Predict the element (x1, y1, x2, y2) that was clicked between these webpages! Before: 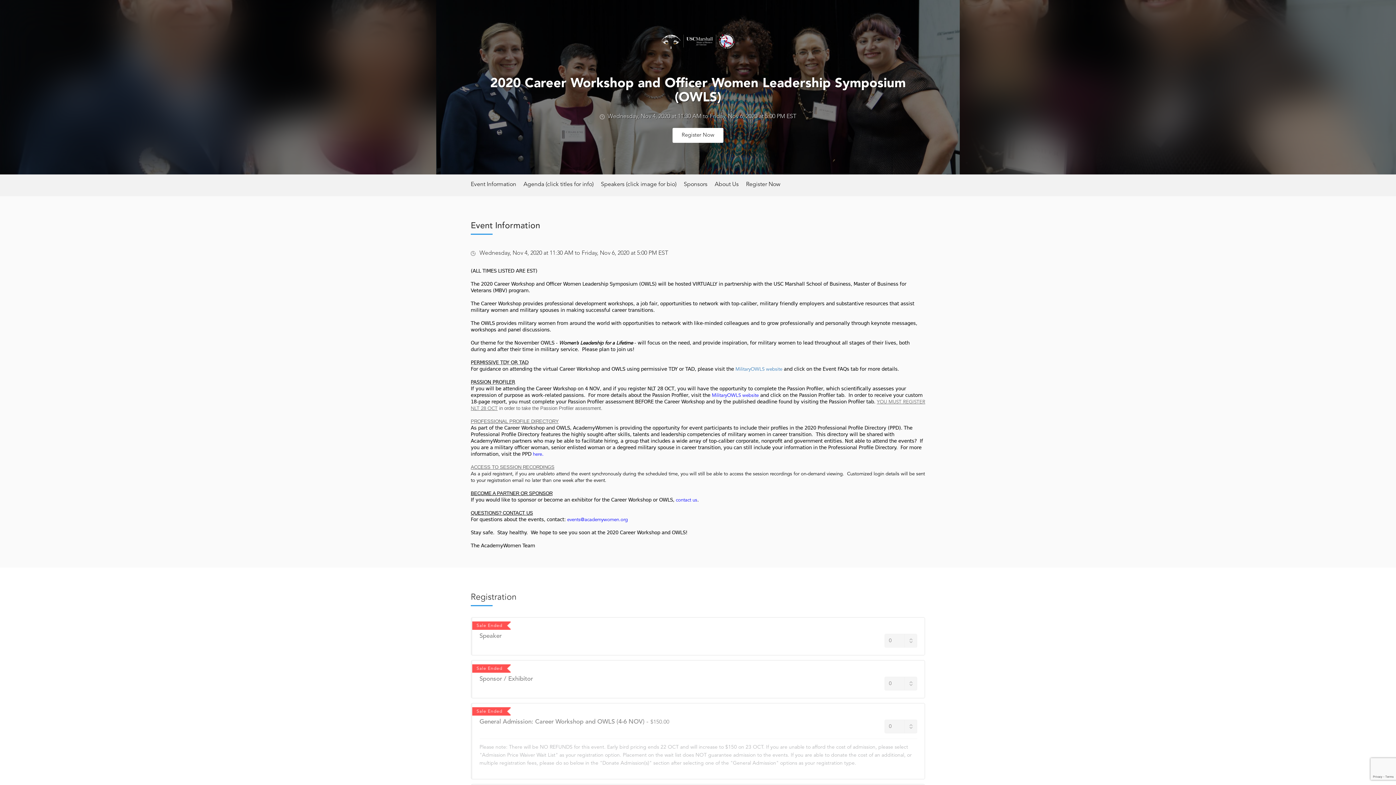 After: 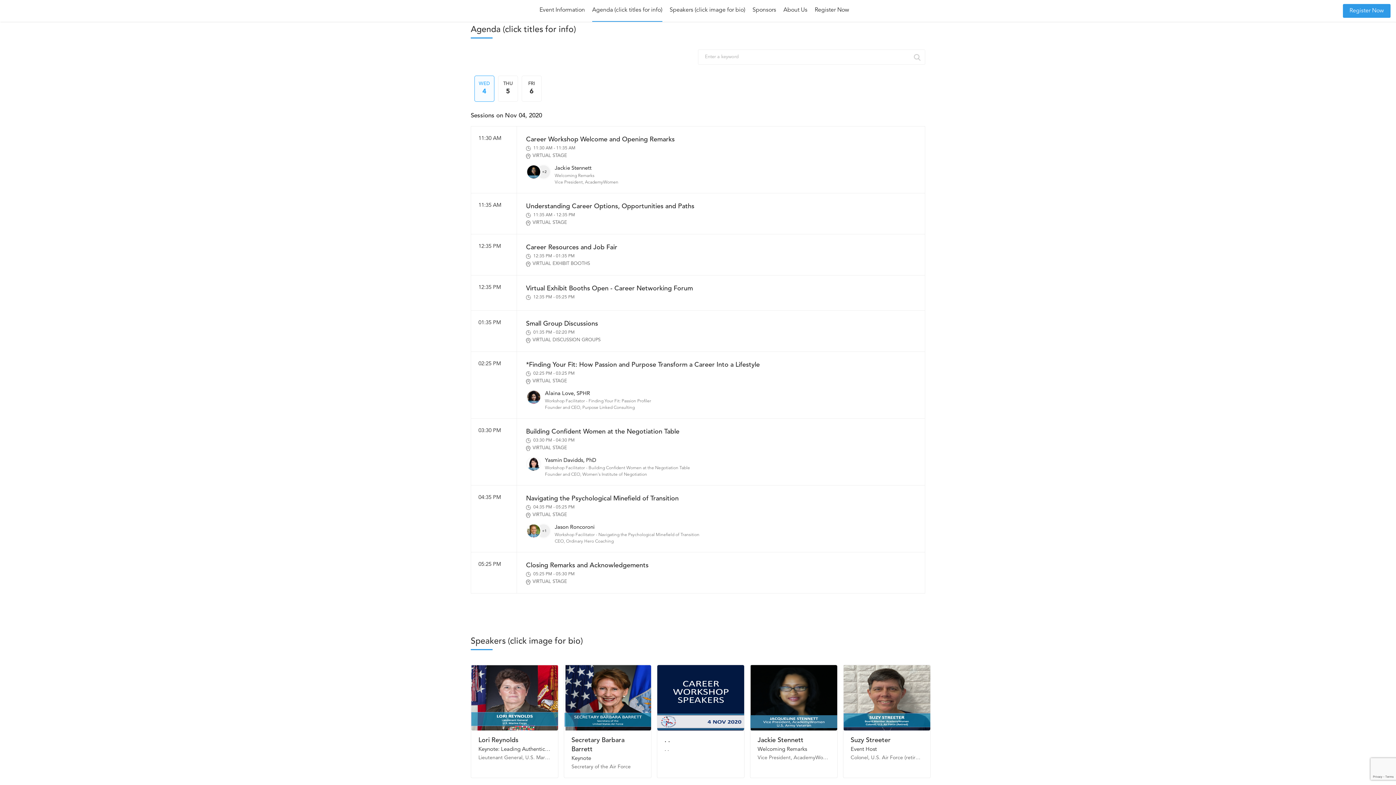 Action: bbox: (523, 174, 593, 195) label: Agenda (click titles for info)